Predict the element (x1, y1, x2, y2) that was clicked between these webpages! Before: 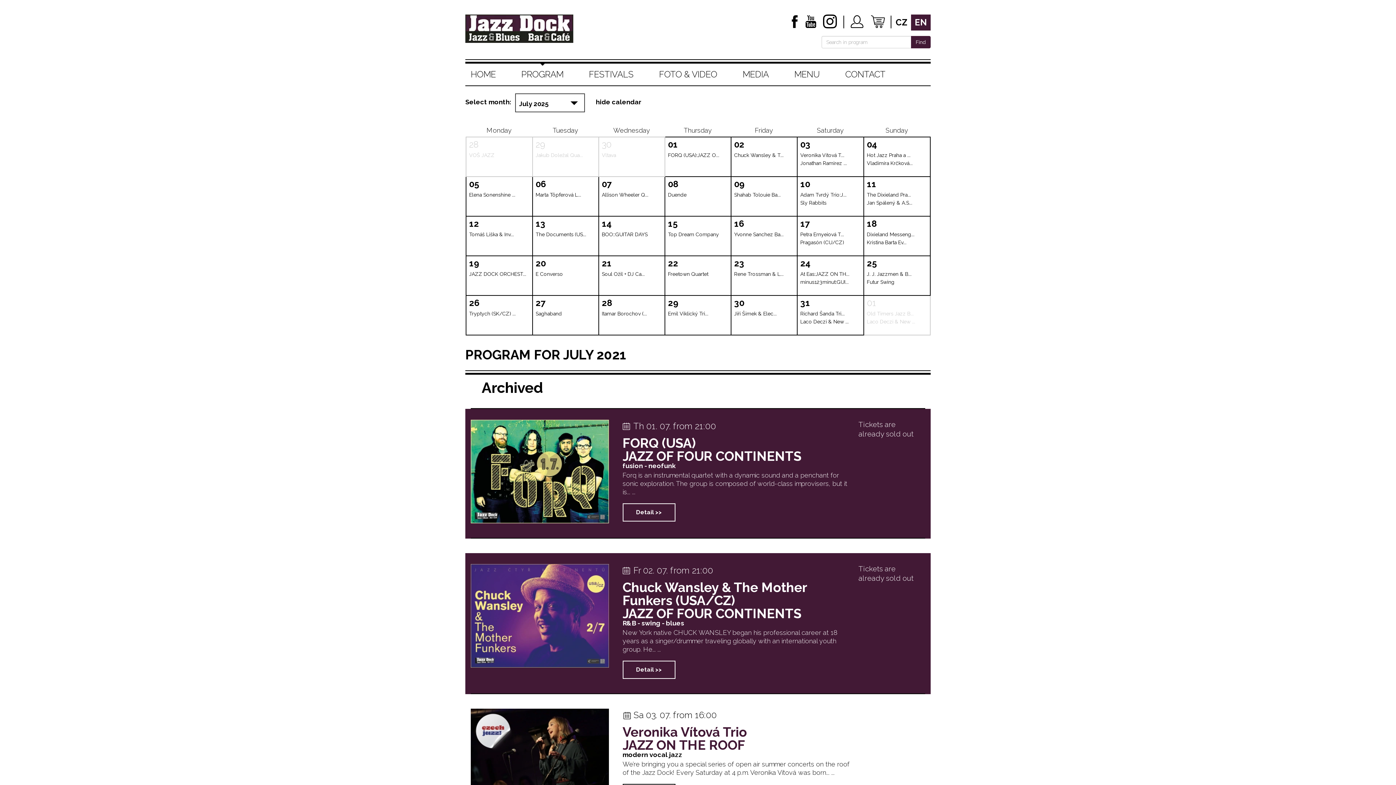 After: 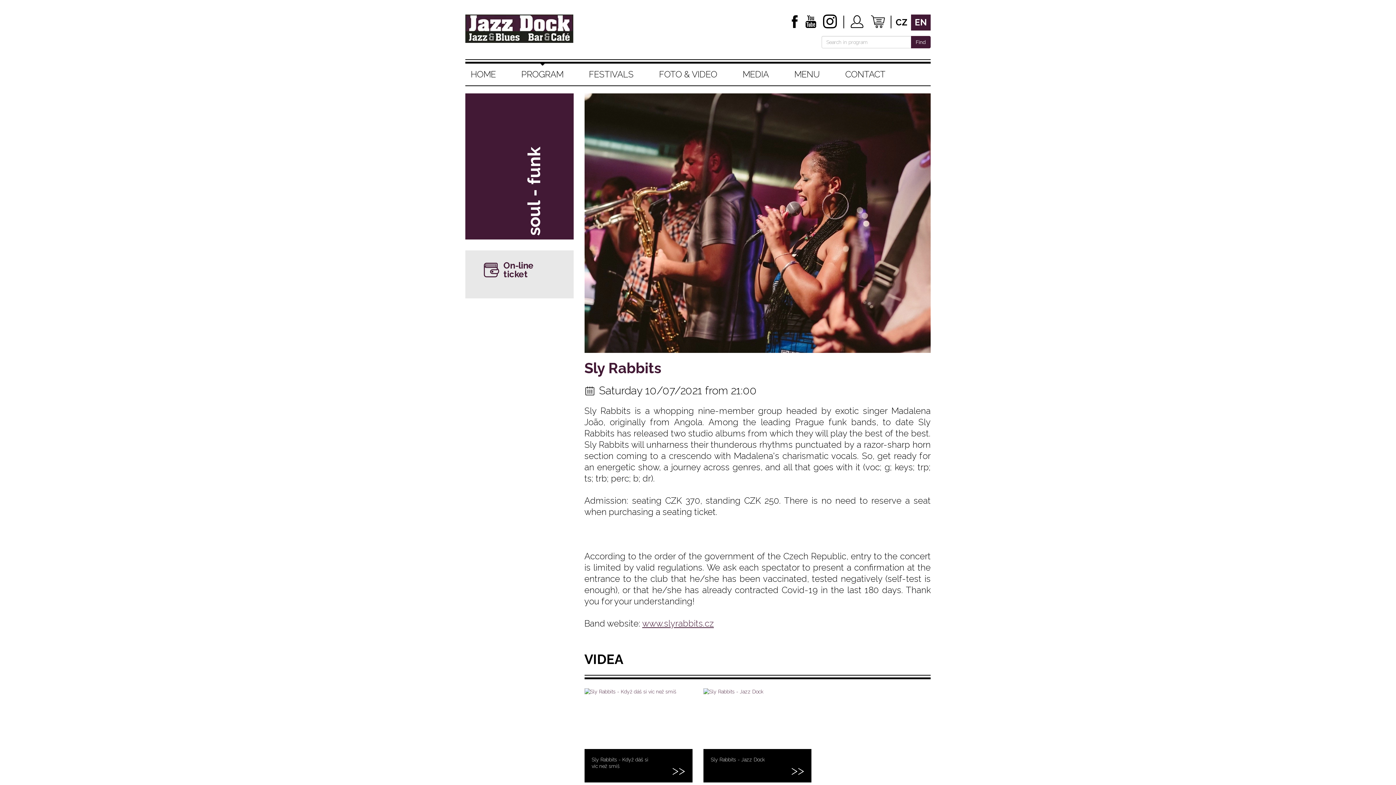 Action: label: Sly Rabbits bbox: (800, 200, 860, 205)